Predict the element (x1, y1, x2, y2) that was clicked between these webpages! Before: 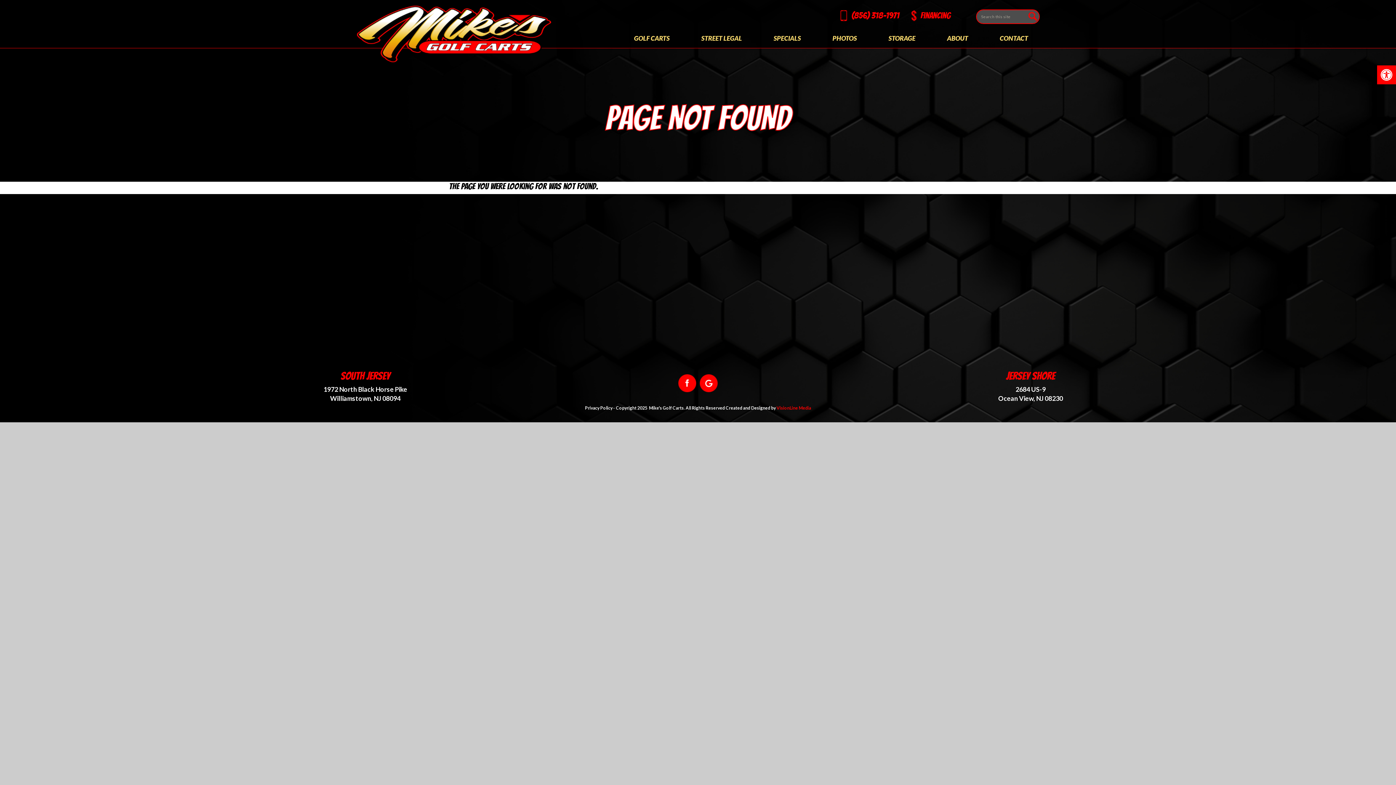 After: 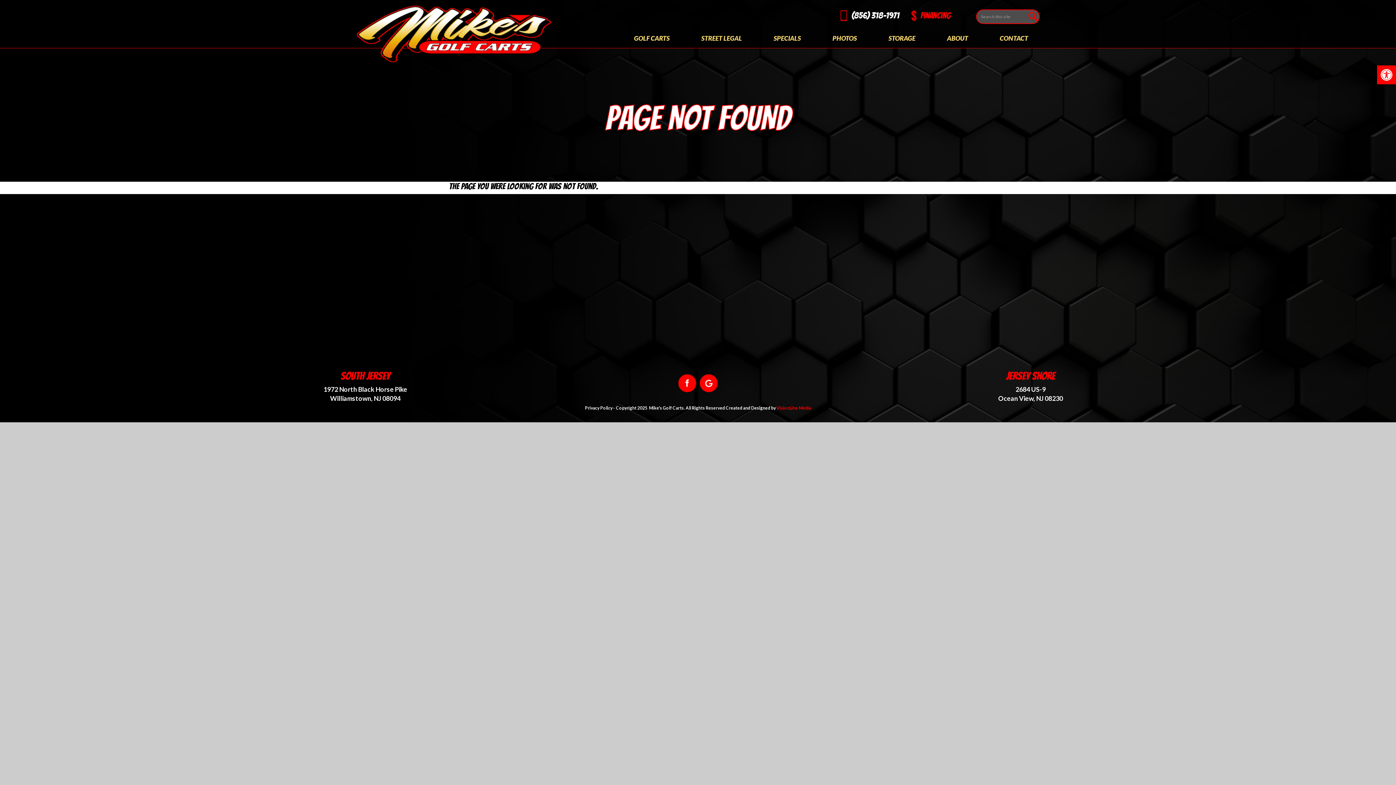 Action: label: (856) 318-1971 bbox: (851, 10, 910, 20)